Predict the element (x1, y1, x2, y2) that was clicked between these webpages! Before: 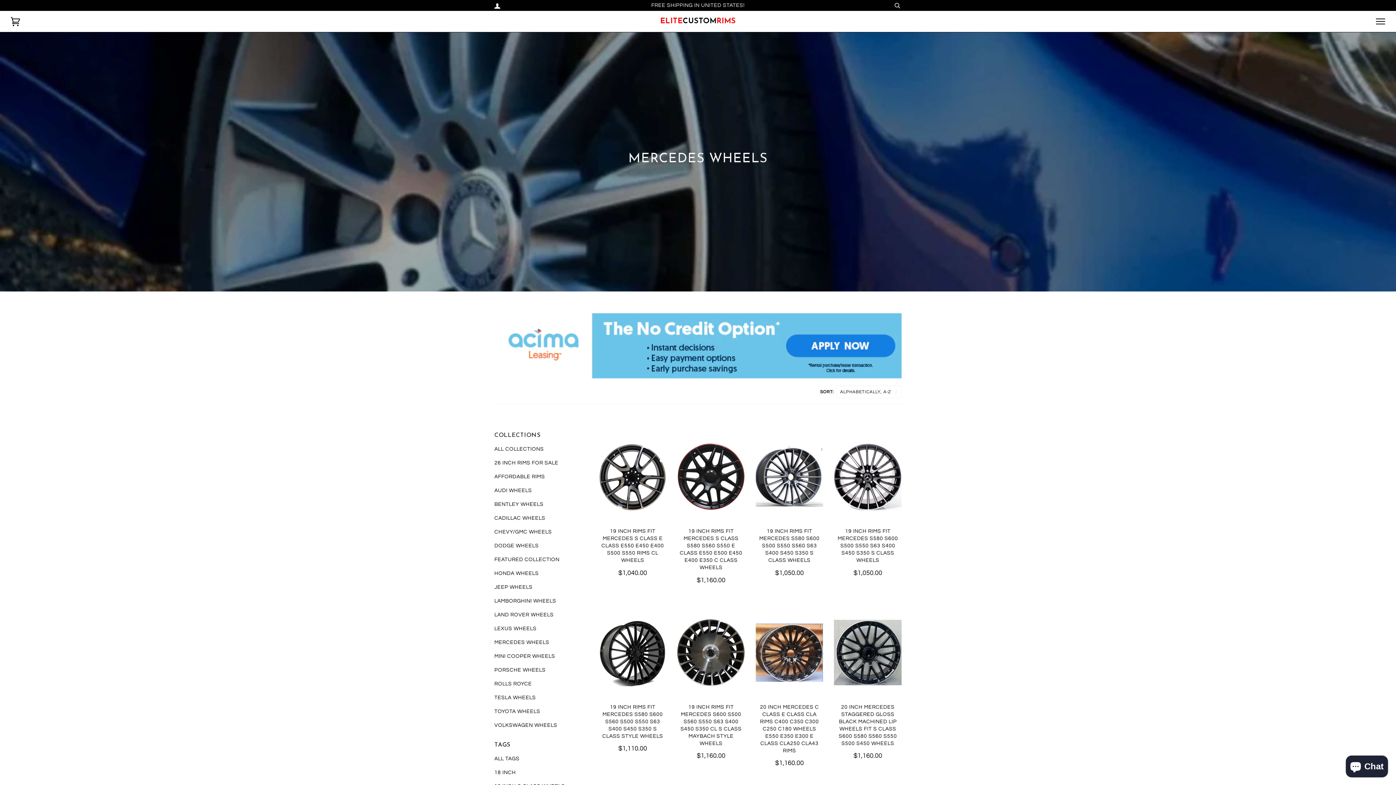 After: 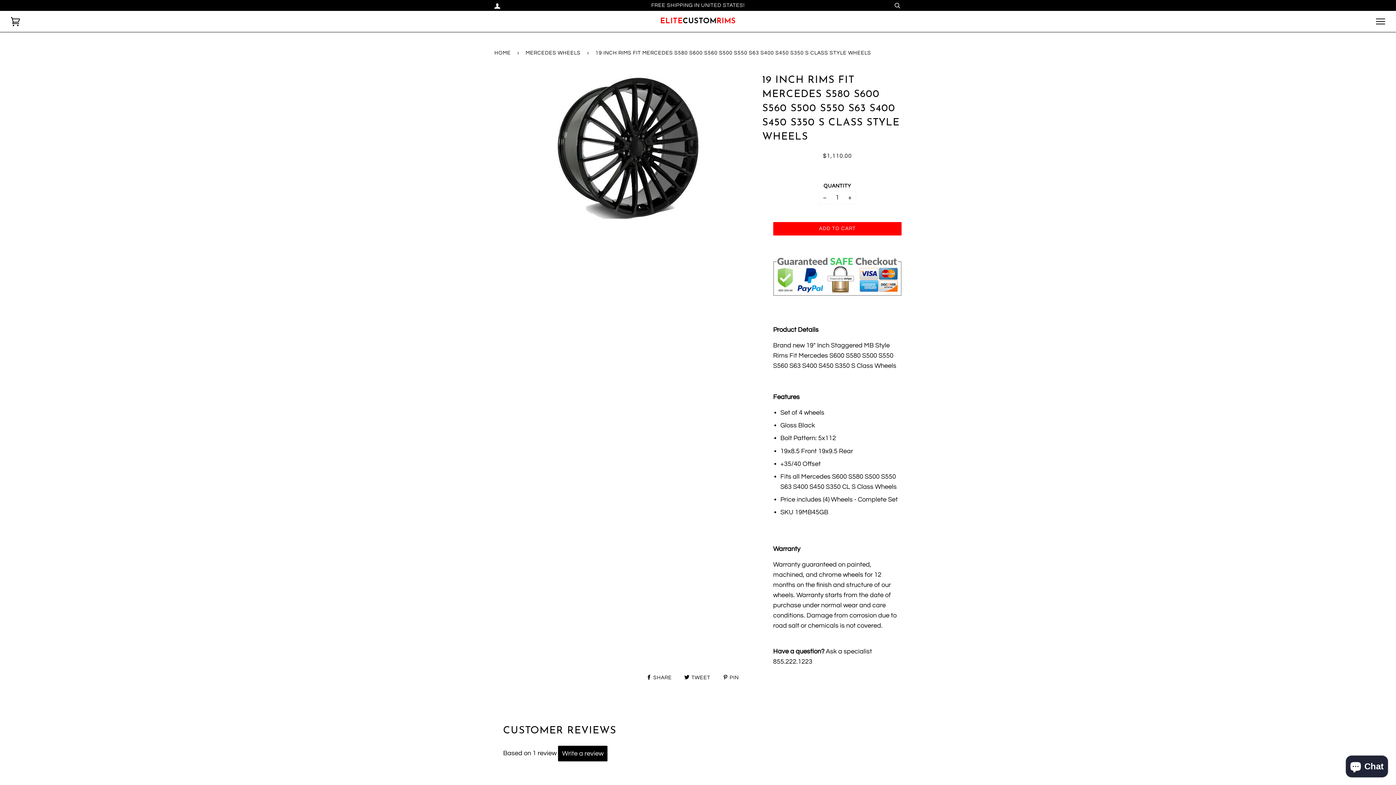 Action: label: 19 INCH RIMS FIT MERCEDES S580 S600 S560 S500 S550 S63 S400 S450 S350 S CLASS STYLE WHEELS

$1,110.00
 bbox: (599, 703, 666, 754)